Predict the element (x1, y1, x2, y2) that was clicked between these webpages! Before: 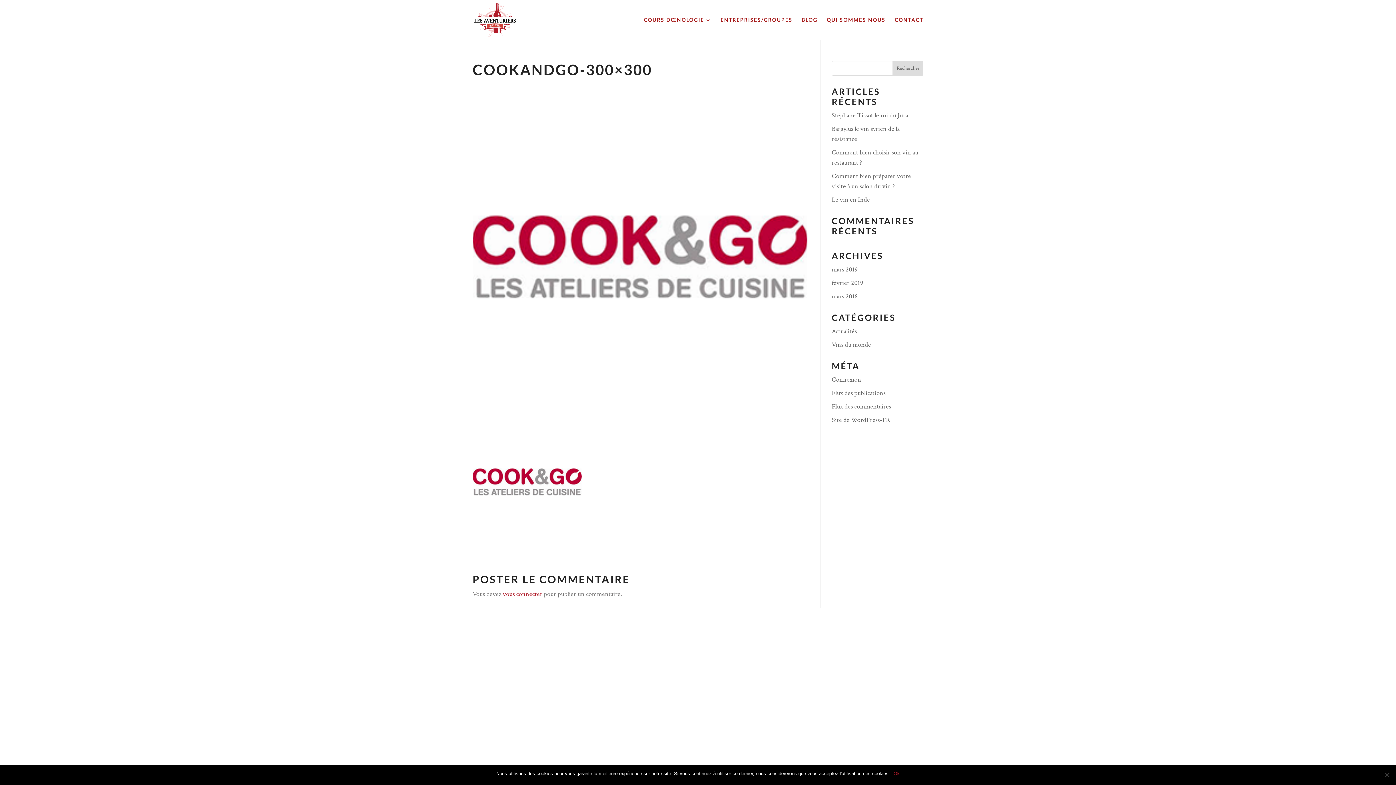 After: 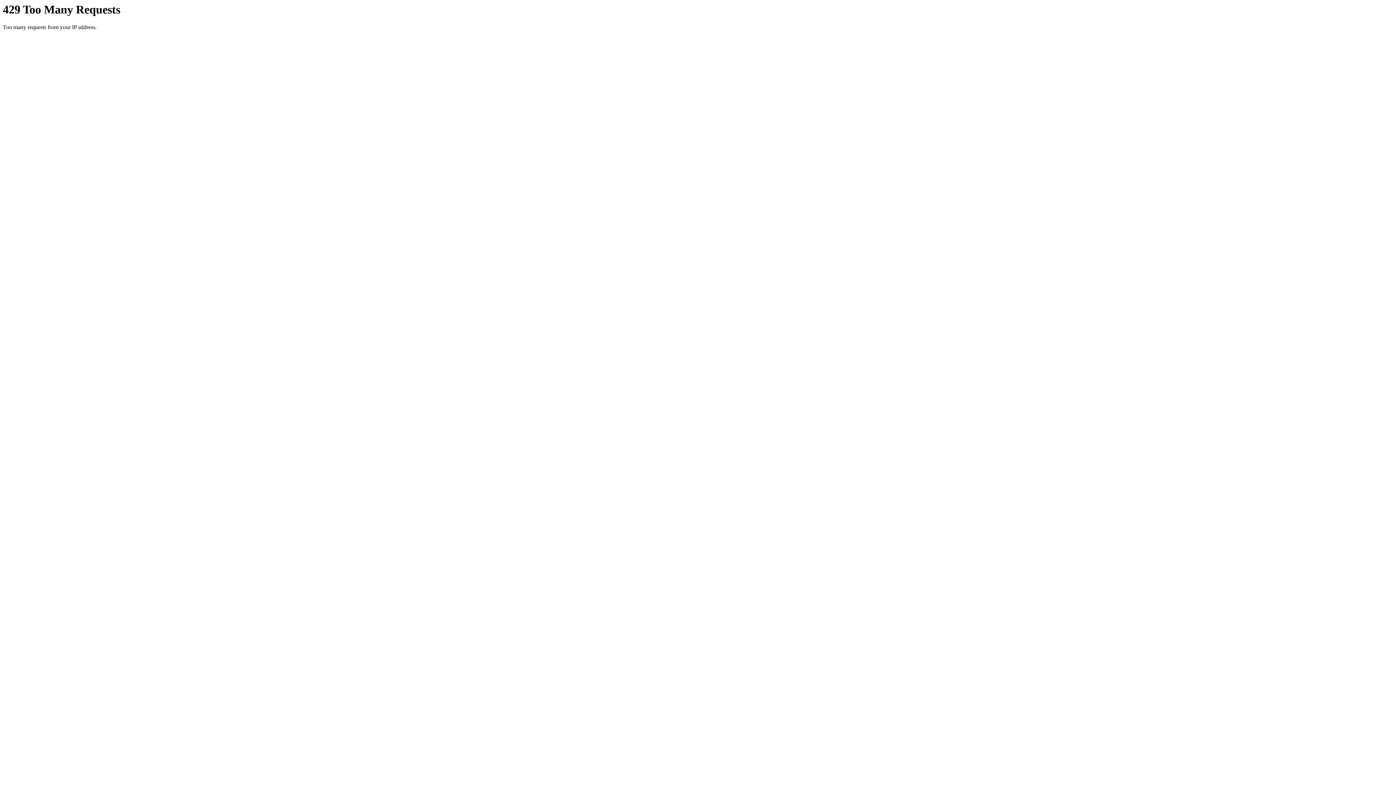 Action: label: février 2019 bbox: (831, 278, 863, 287)